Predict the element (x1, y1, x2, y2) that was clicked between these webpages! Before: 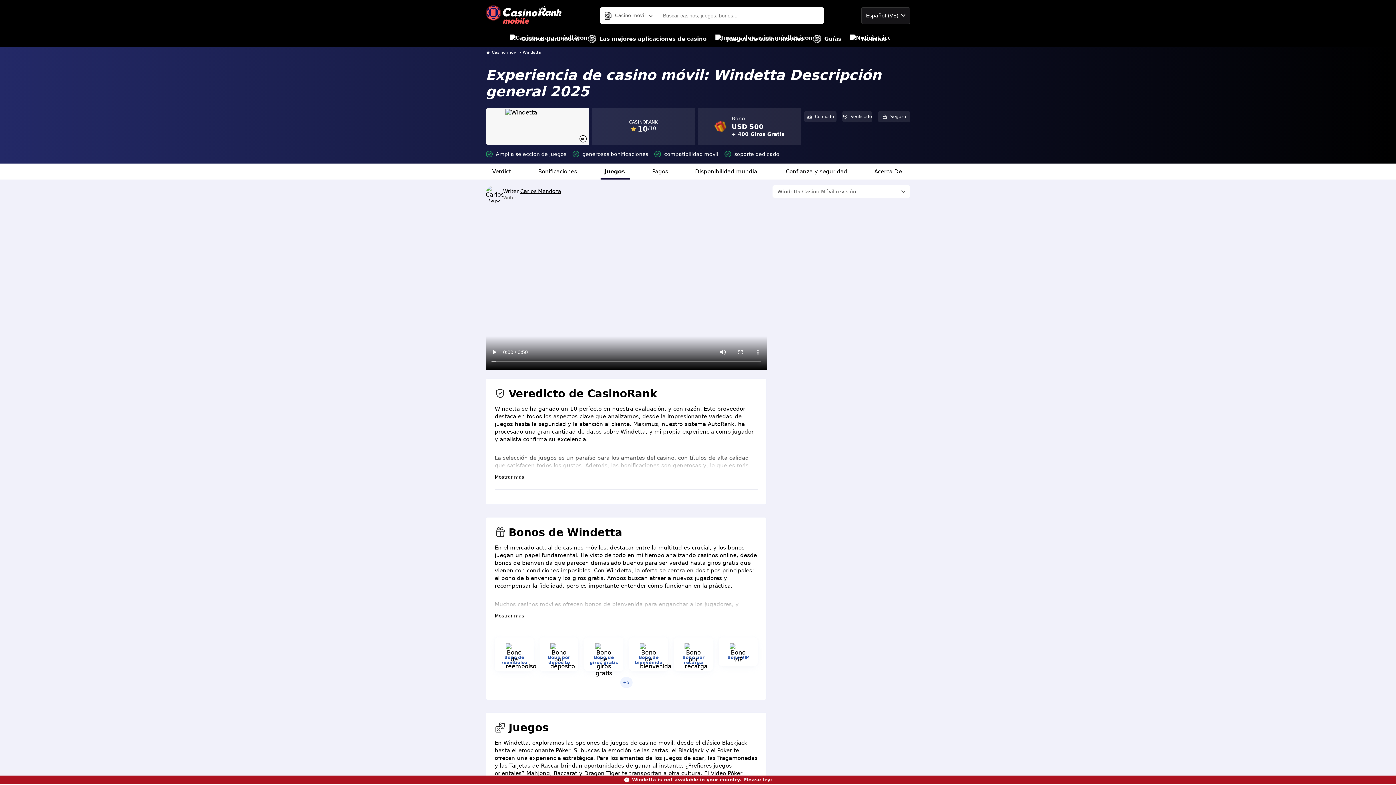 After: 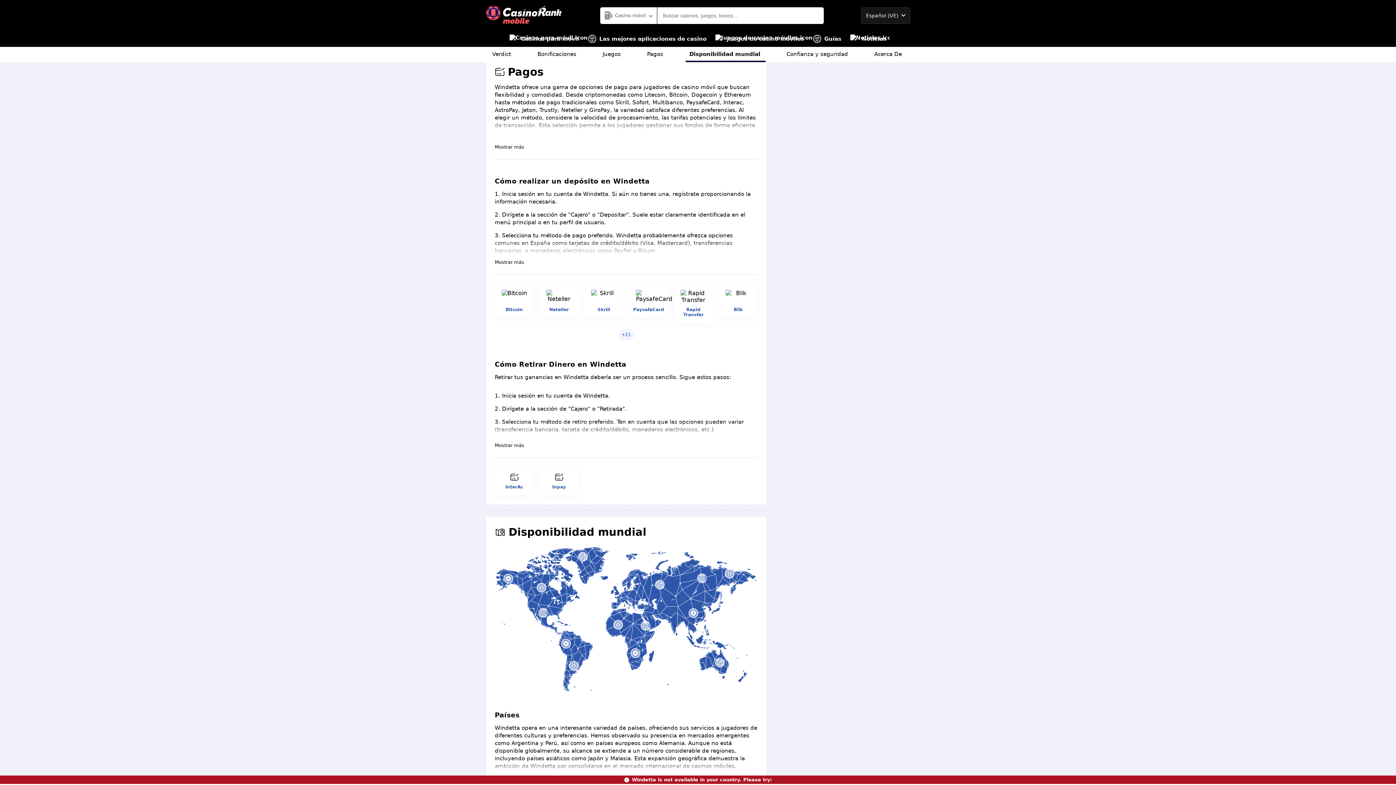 Action: bbox: (648, 163, 673, 179) label: Pagos